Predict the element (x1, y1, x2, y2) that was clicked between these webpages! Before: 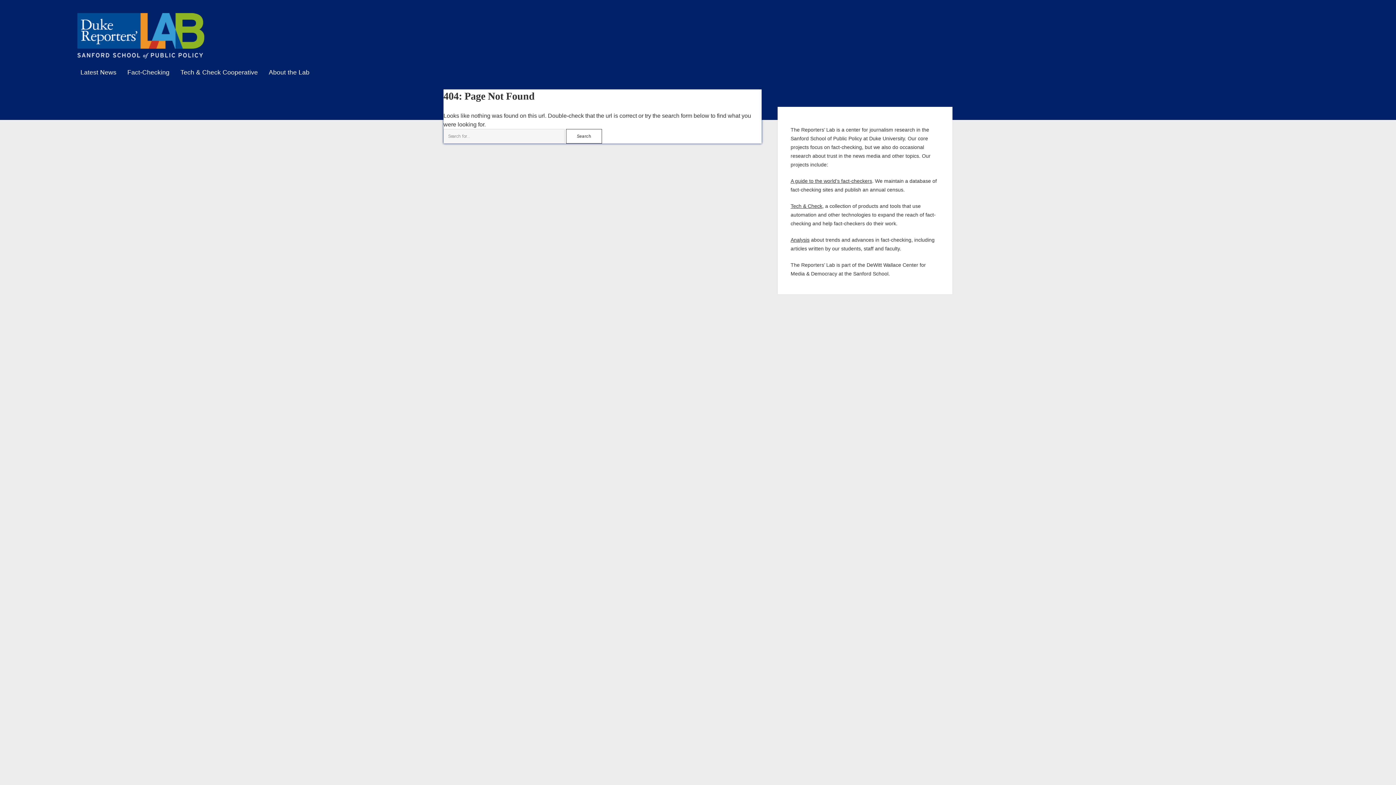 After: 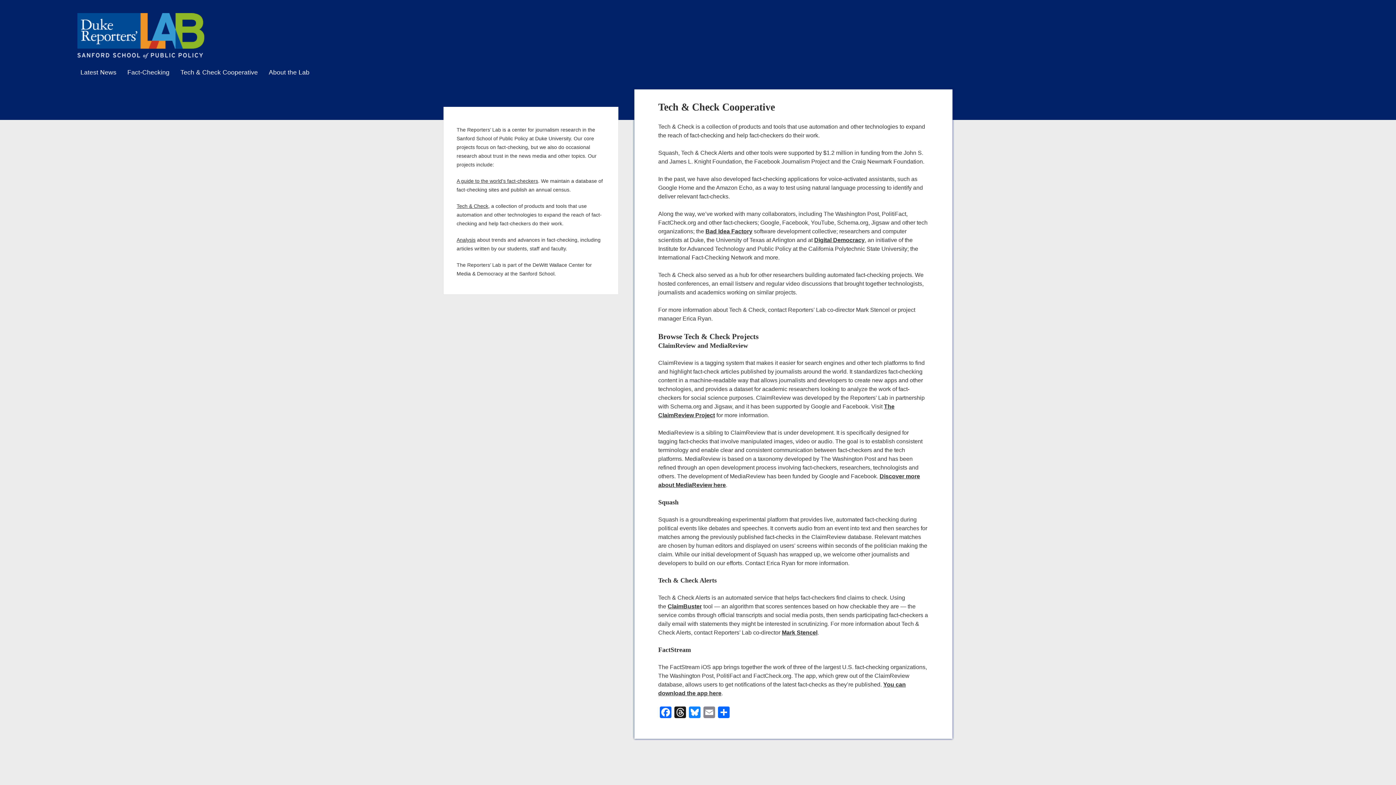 Action: bbox: (177, 66, 260, 78) label: Tech & Check Cooperative